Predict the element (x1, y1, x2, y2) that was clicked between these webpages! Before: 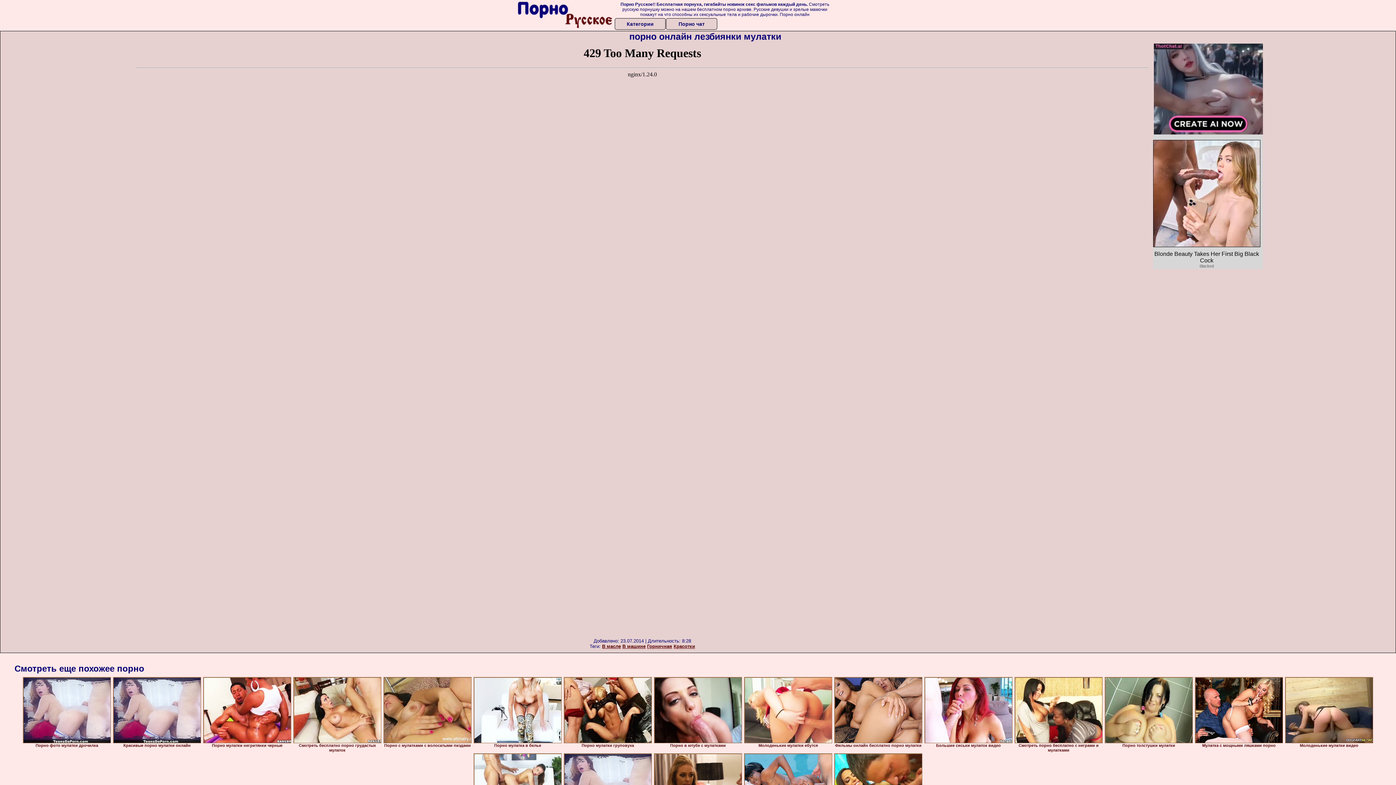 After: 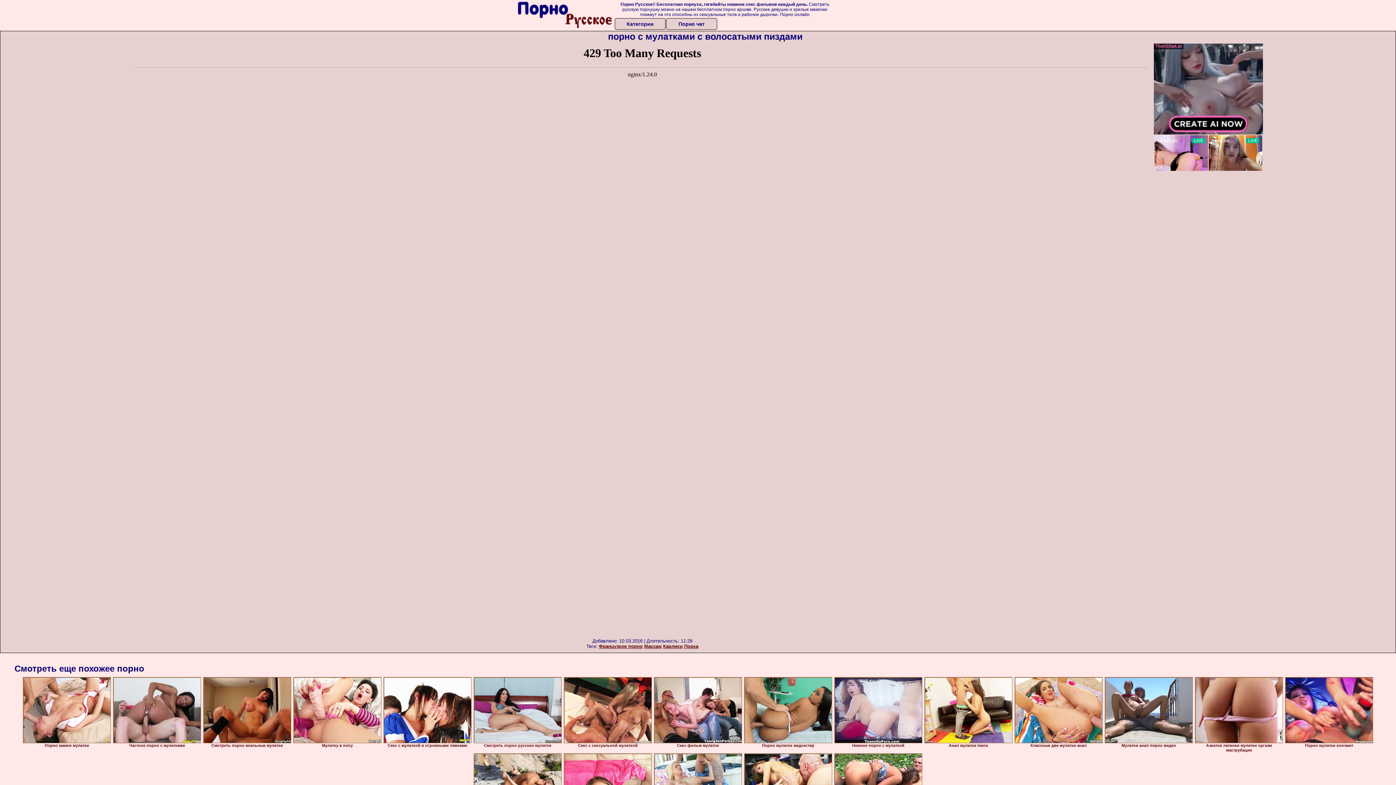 Action: bbox: (383, 677, 471, 743)